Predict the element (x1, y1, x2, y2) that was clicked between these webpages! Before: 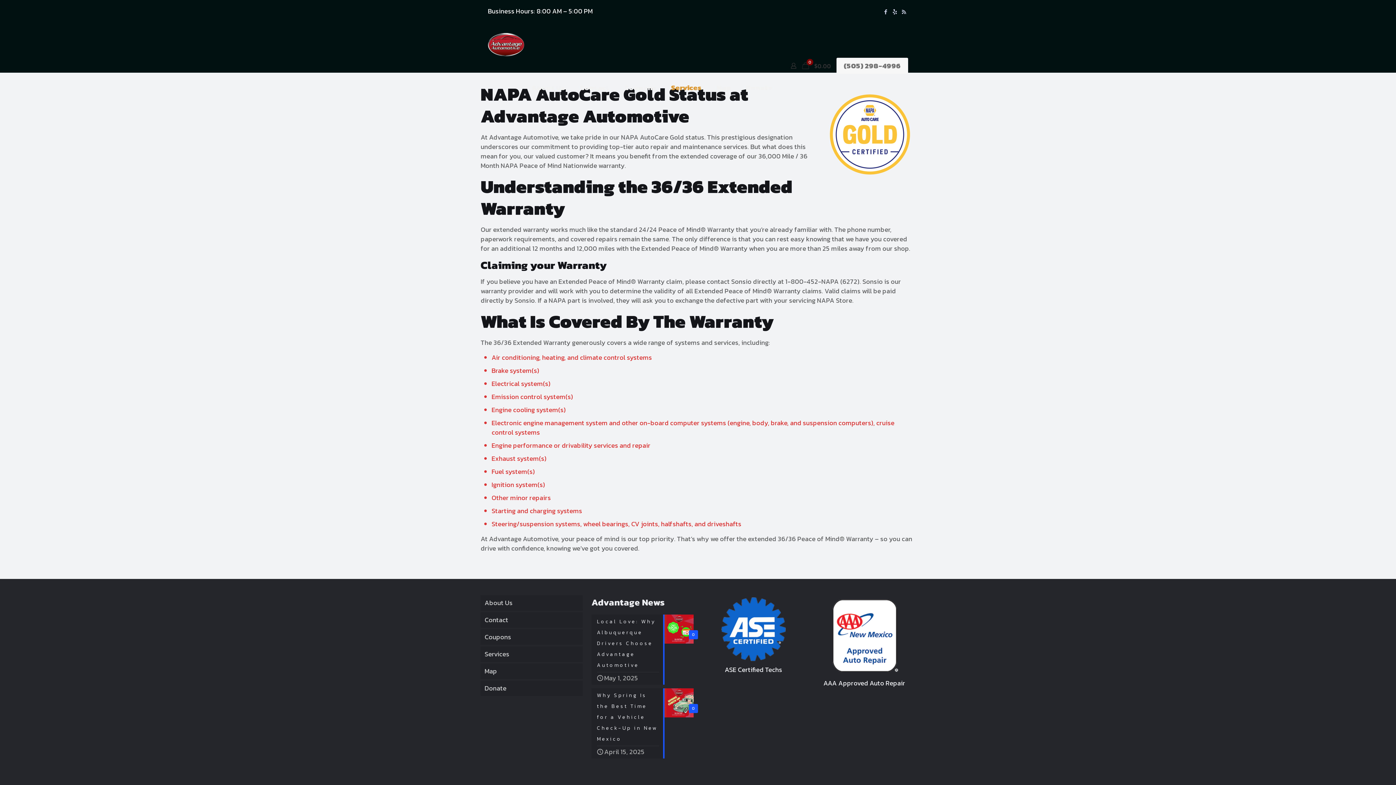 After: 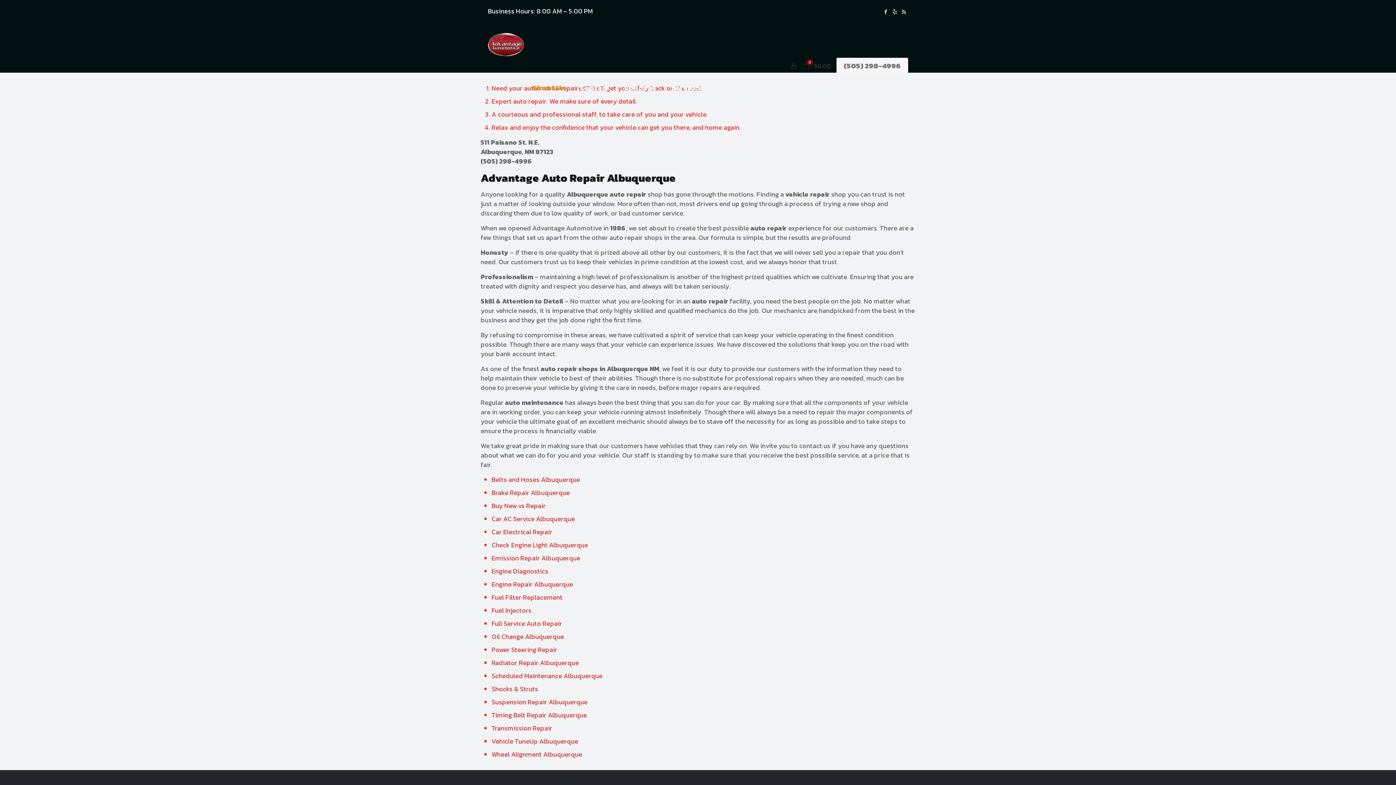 Action: bbox: (480, 595, 582, 610) label: About Us